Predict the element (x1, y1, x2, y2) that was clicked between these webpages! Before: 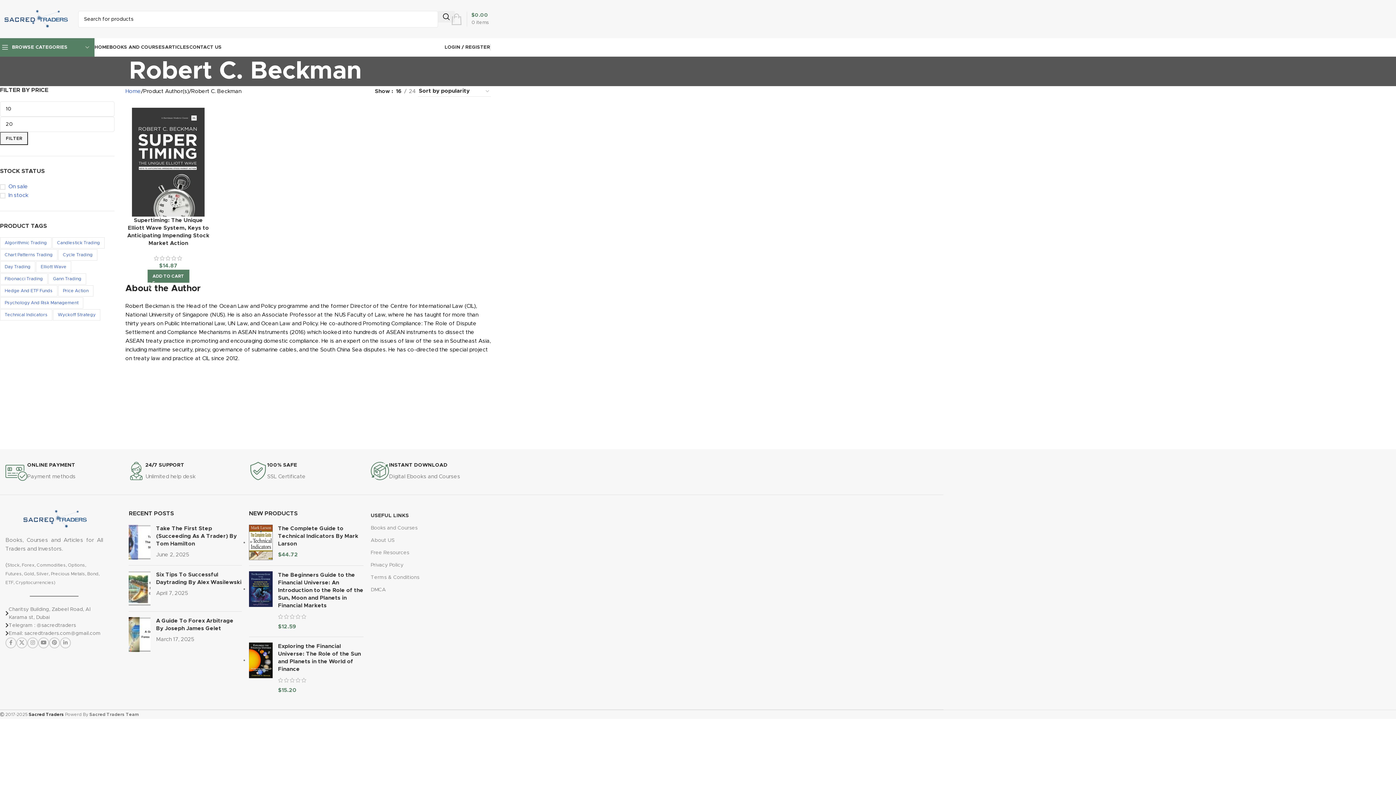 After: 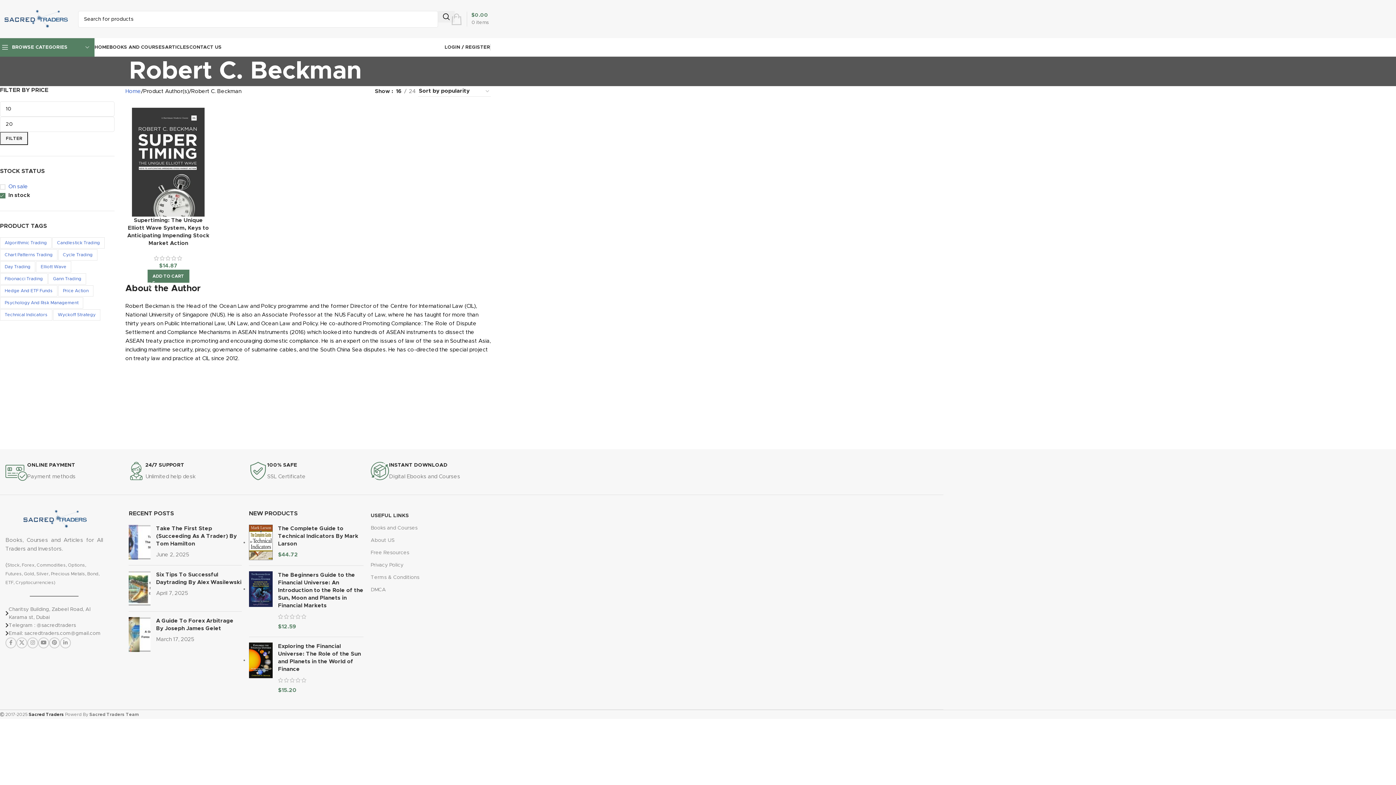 Action: label: In stock bbox: (0, 191, 114, 200)